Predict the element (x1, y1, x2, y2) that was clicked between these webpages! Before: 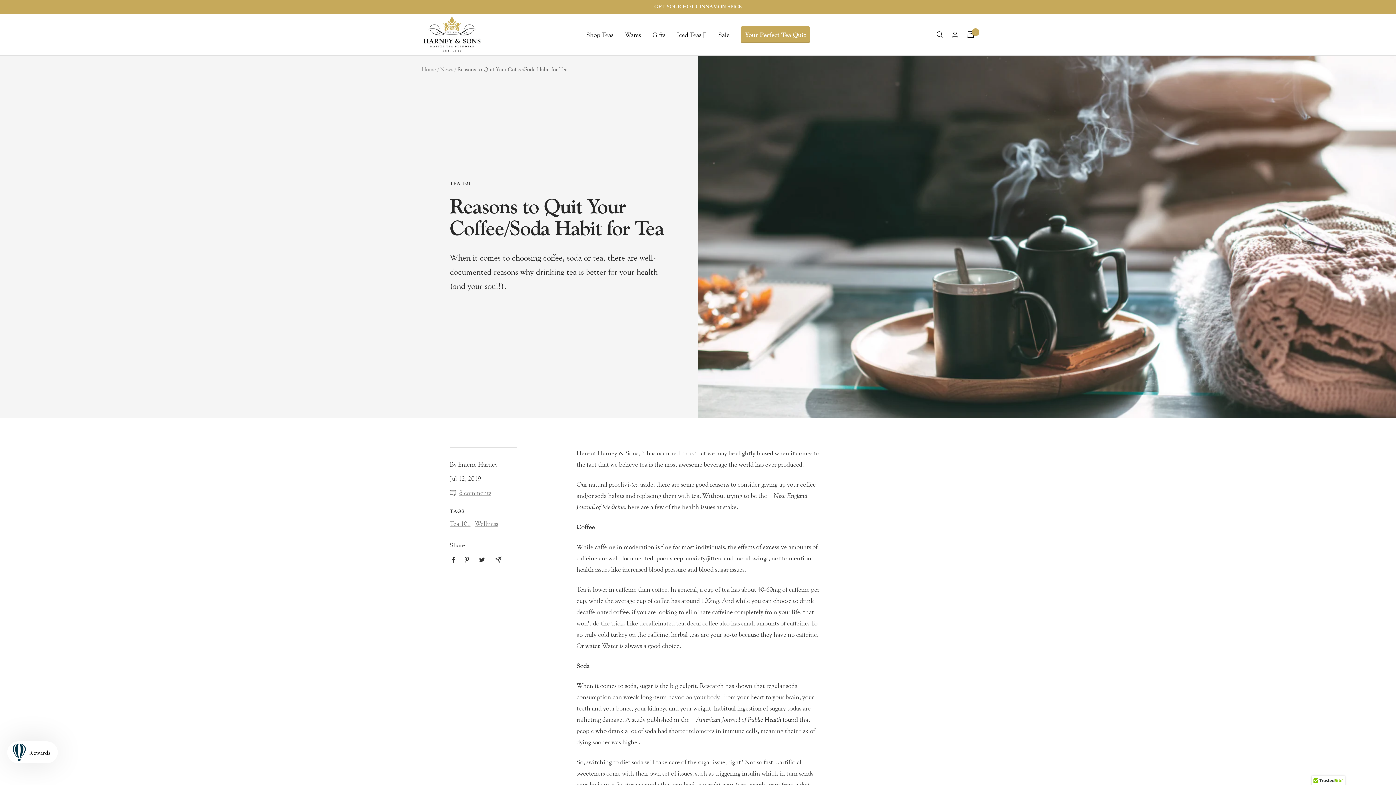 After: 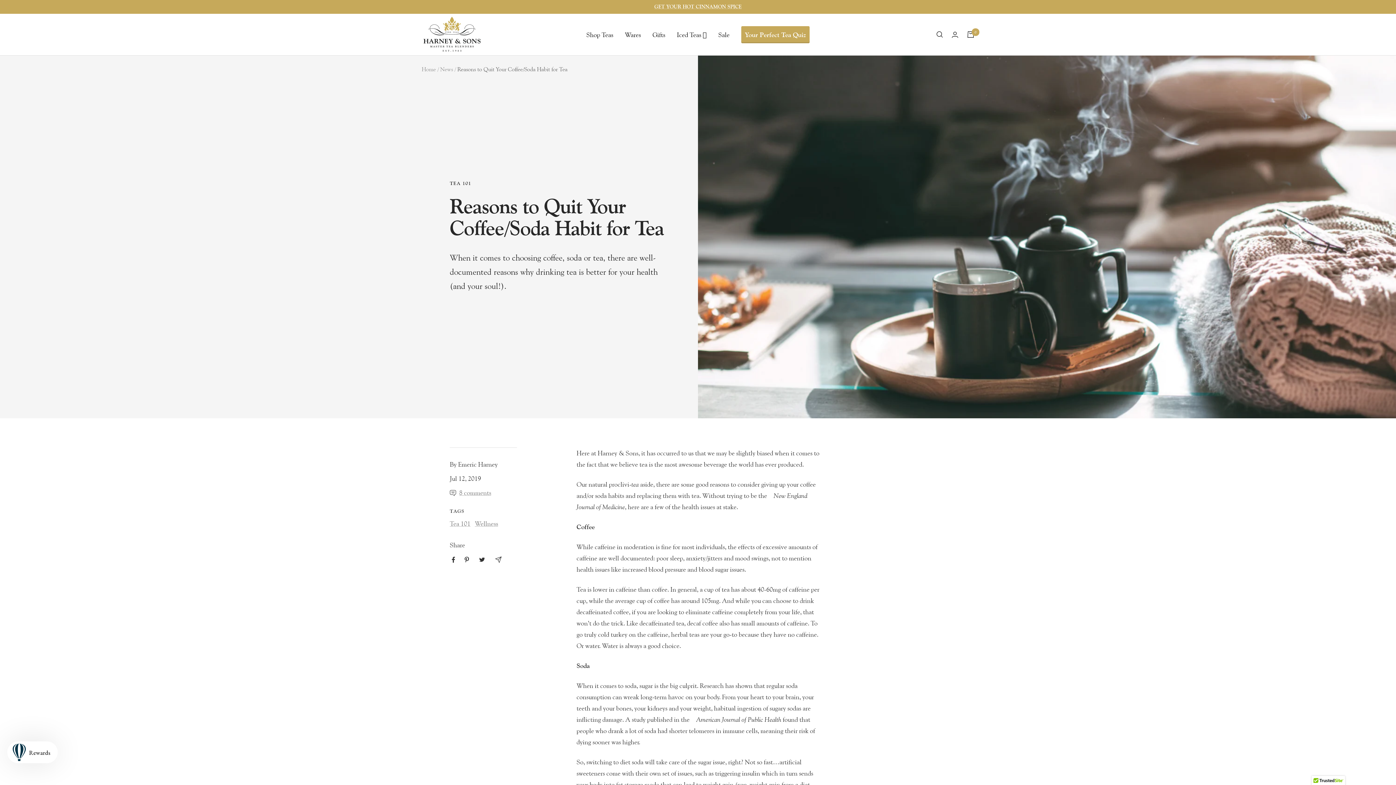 Action: bbox: (464, 557, 469, 562) label: Visit us on Pinterest! Opens External Webpage